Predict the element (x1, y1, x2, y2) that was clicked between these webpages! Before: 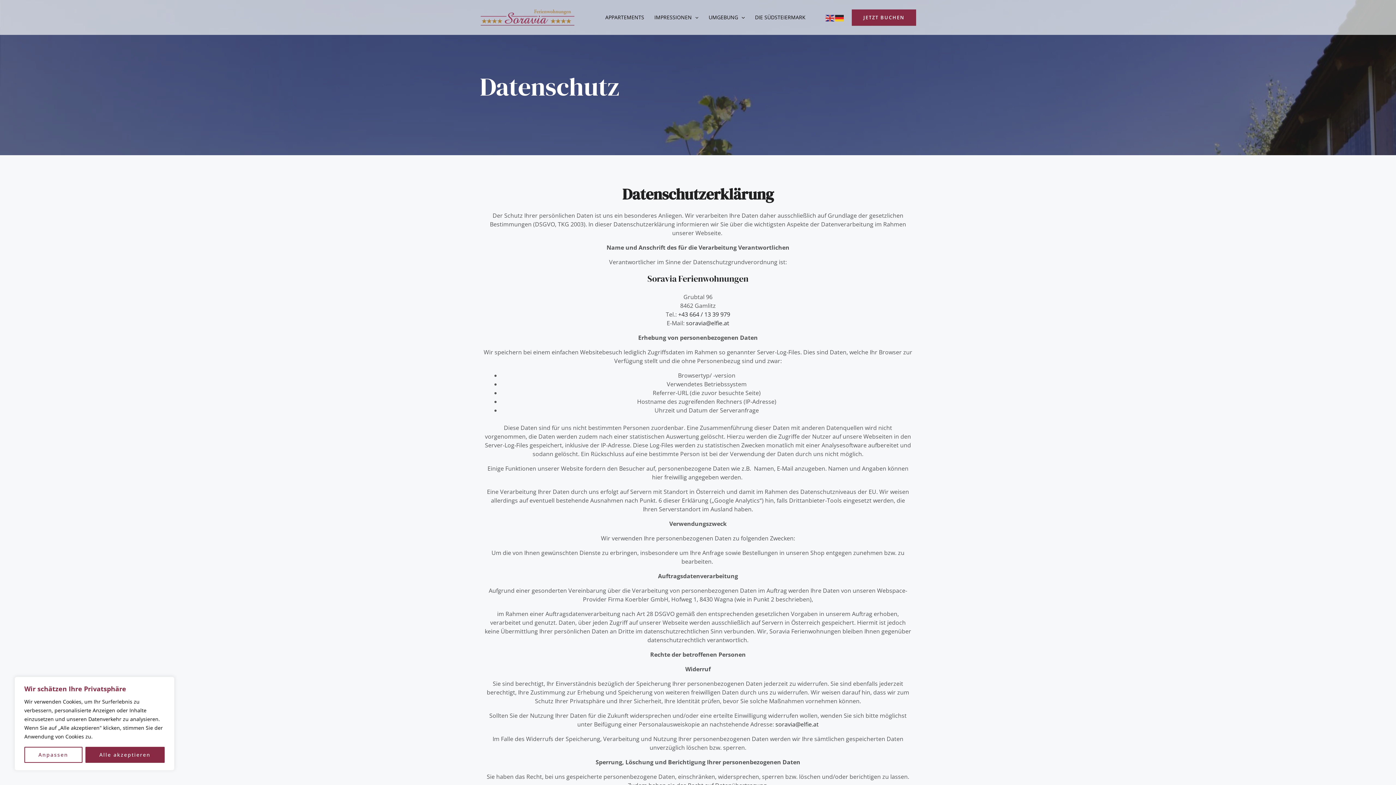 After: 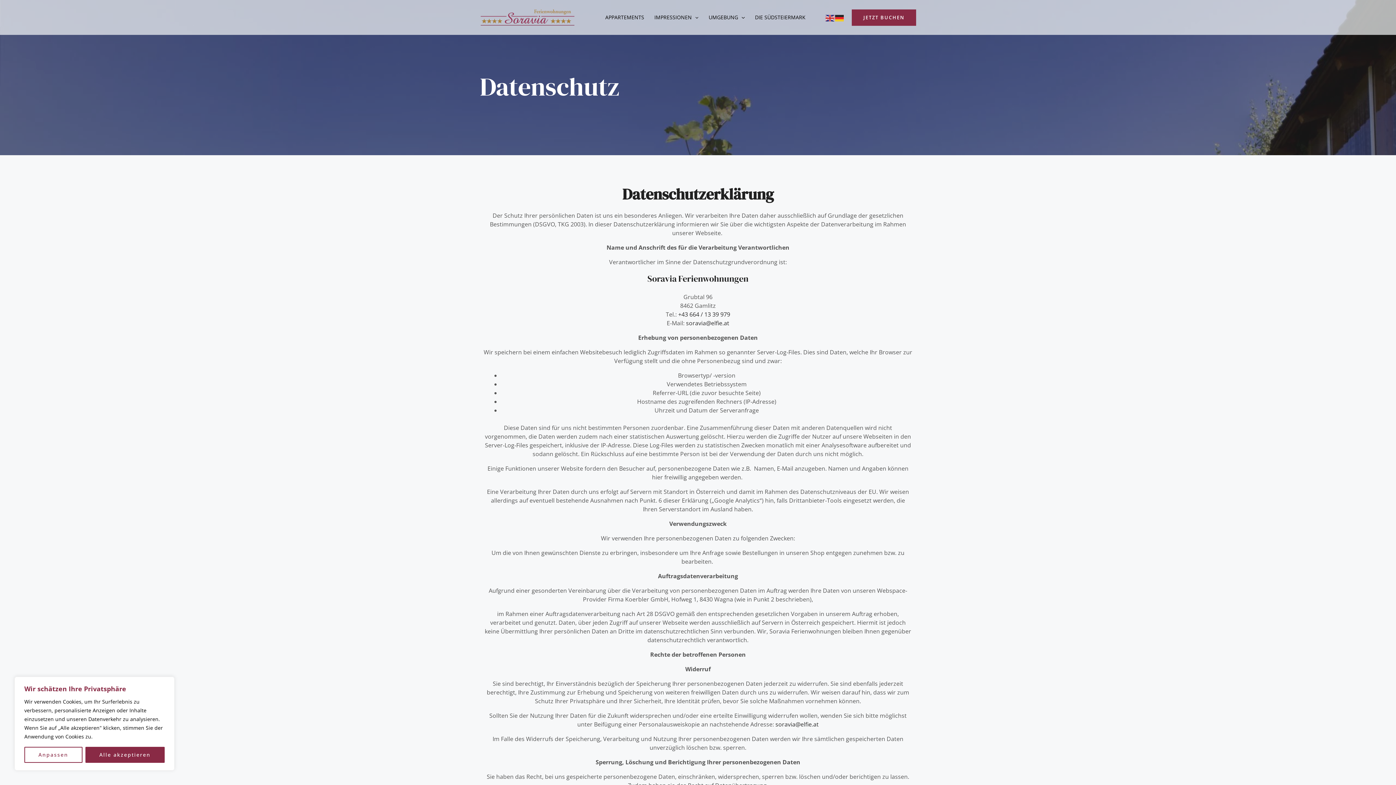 Action: label: DIE SÜDSTEIERMARK bbox: (750, 0, 810, 34)